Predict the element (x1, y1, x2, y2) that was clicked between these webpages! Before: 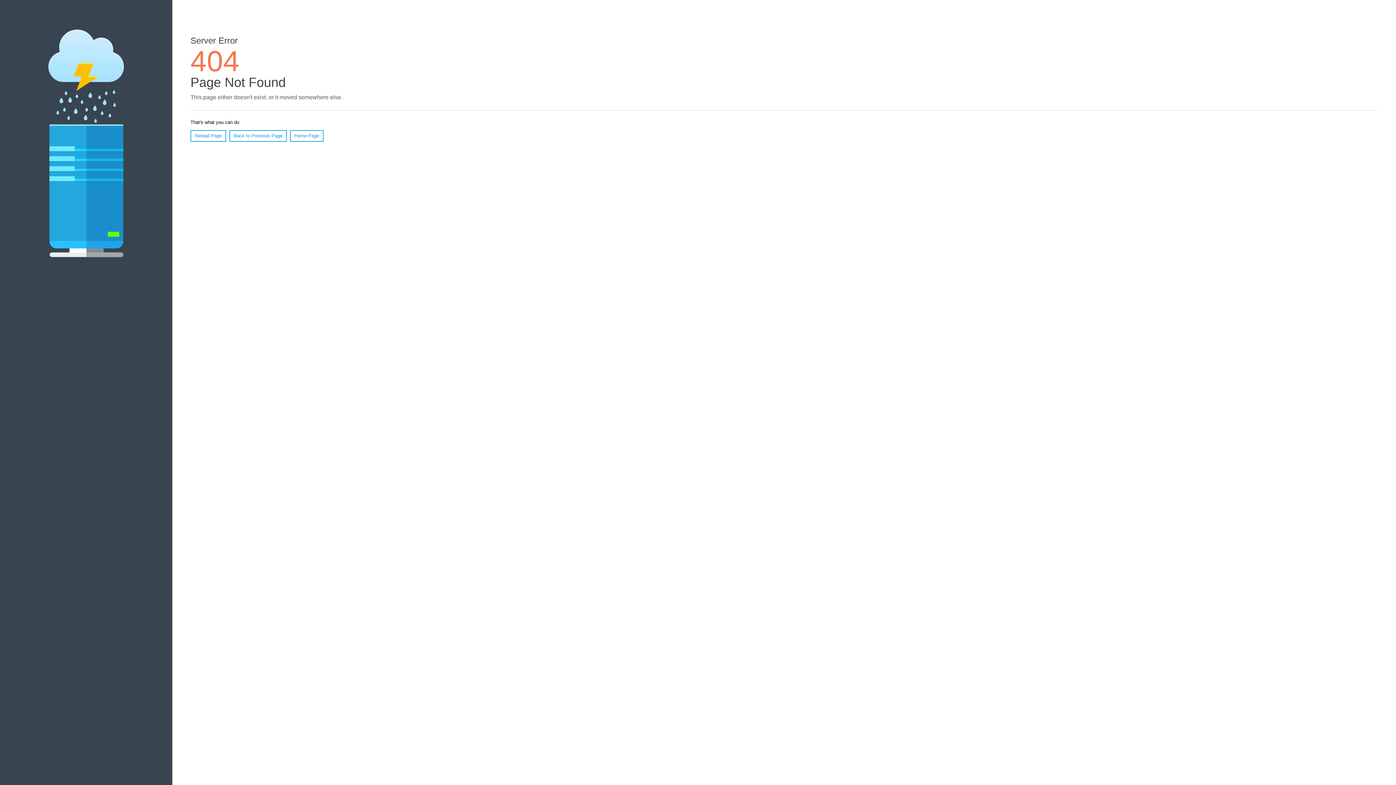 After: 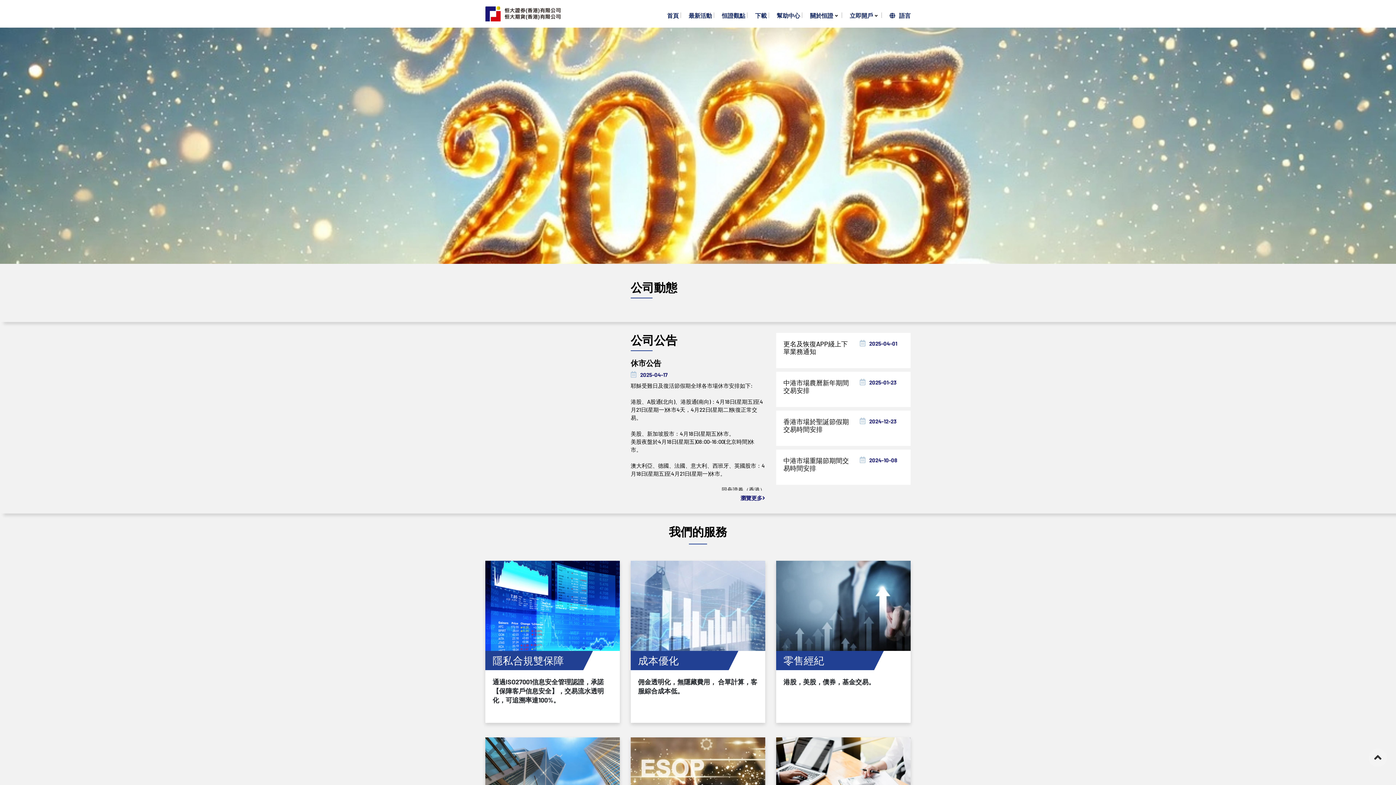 Action: bbox: (290, 130, 323, 141) label: Home Page